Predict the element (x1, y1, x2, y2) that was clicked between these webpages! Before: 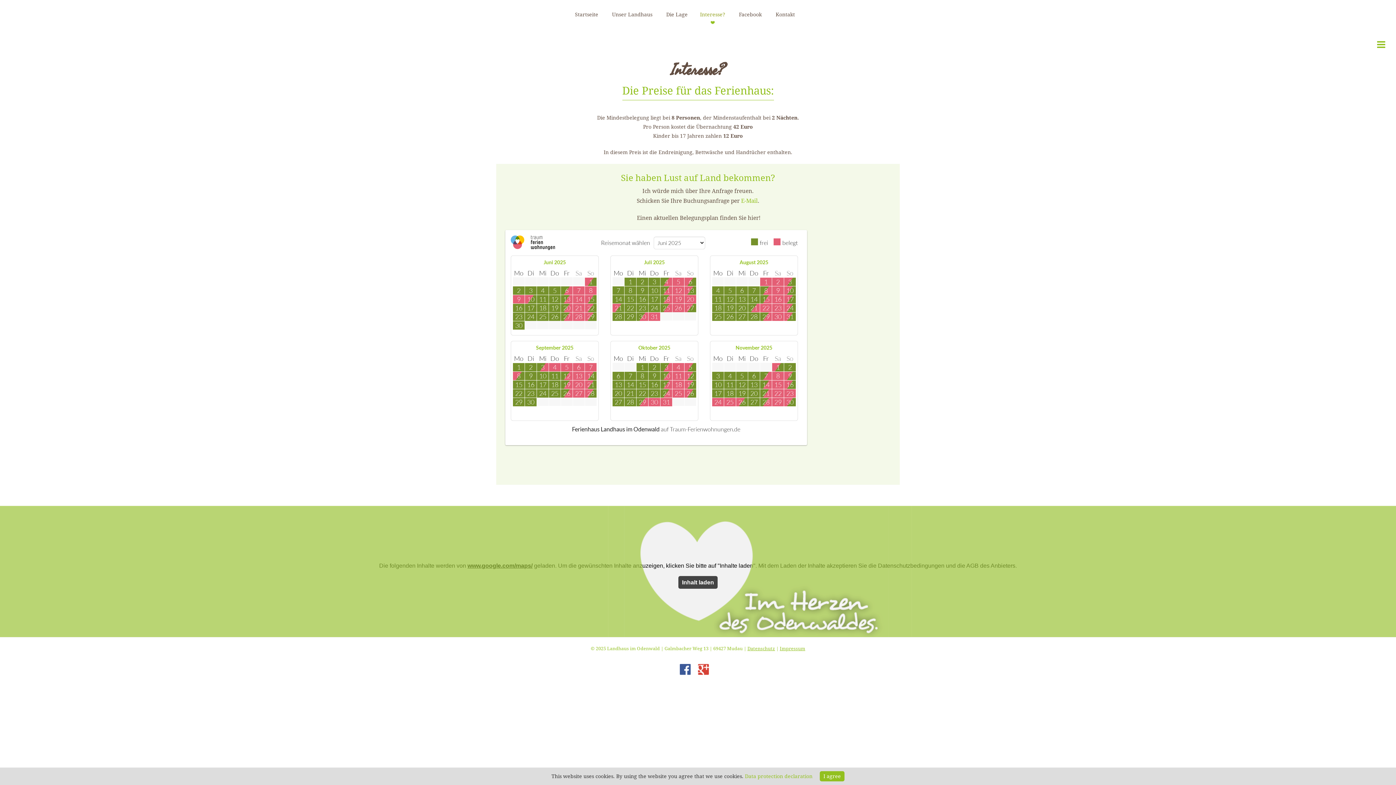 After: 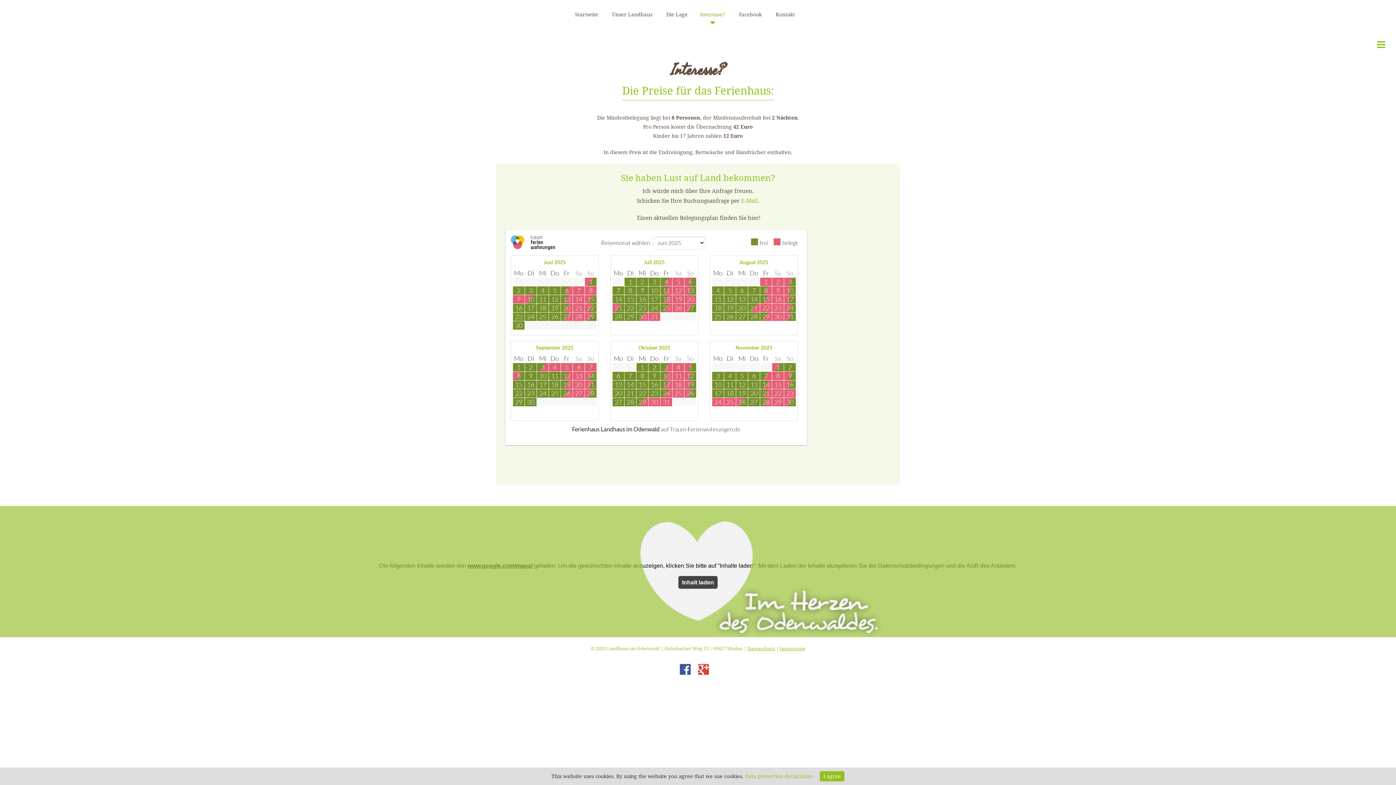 Action: bbox: (698, 660, 716, 667)